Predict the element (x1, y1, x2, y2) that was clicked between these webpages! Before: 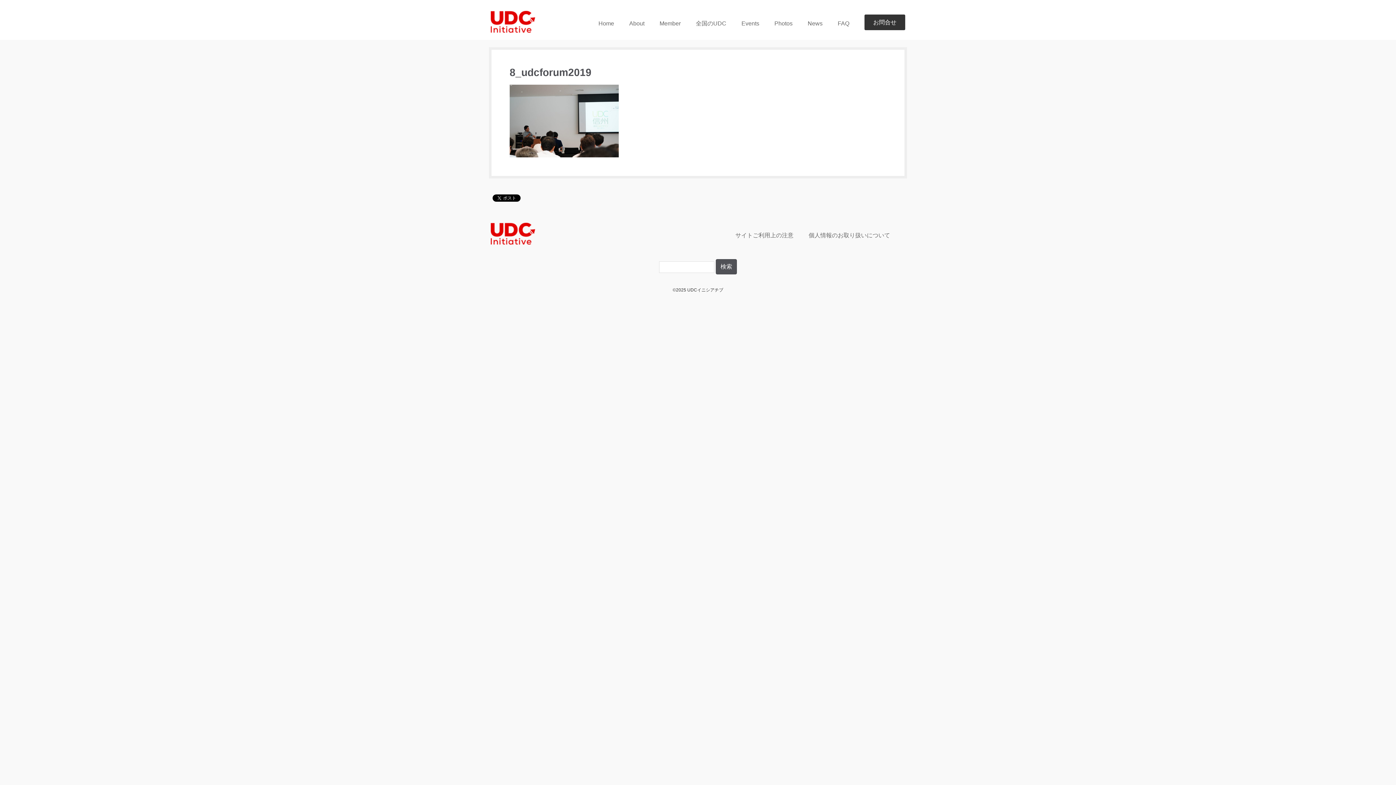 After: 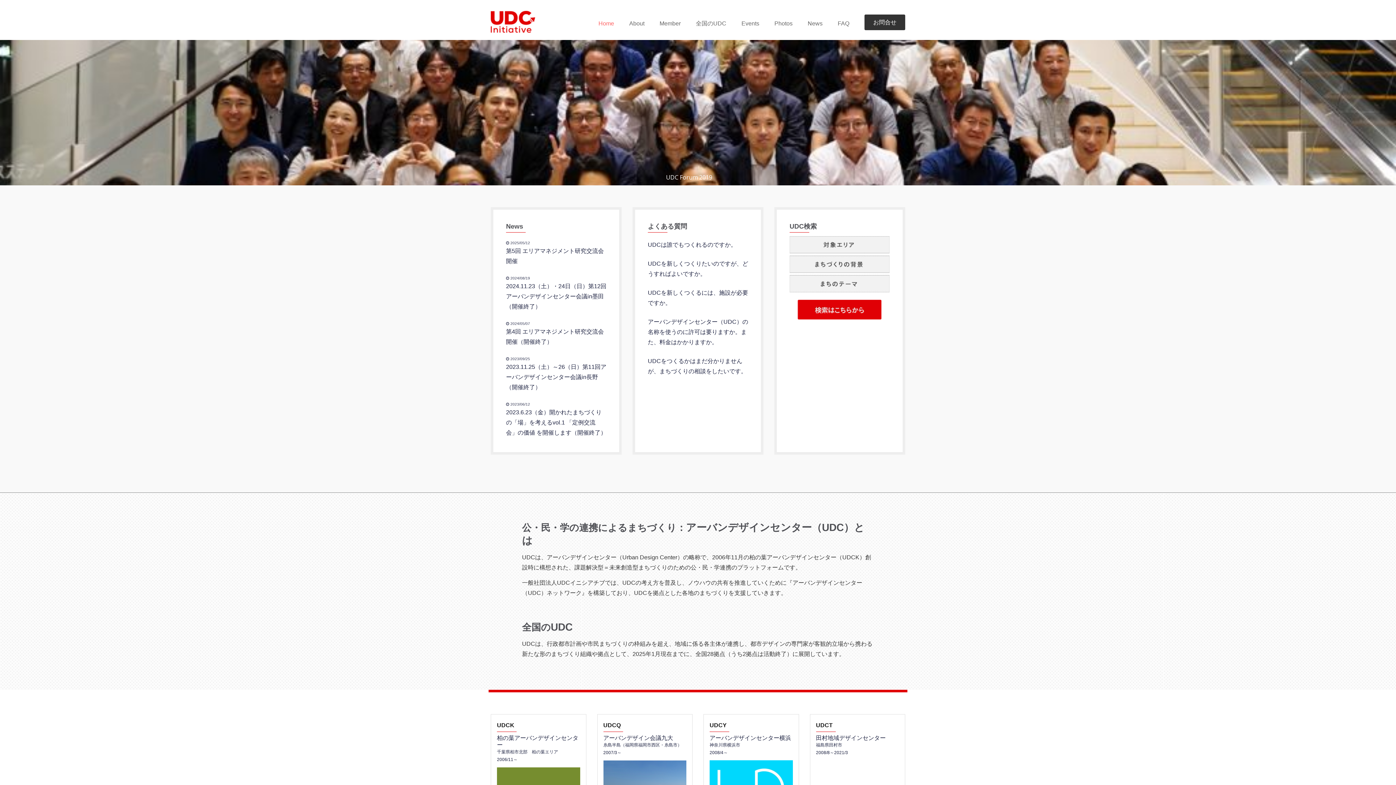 Action: bbox: (598, 14, 629, 32) label: Home
